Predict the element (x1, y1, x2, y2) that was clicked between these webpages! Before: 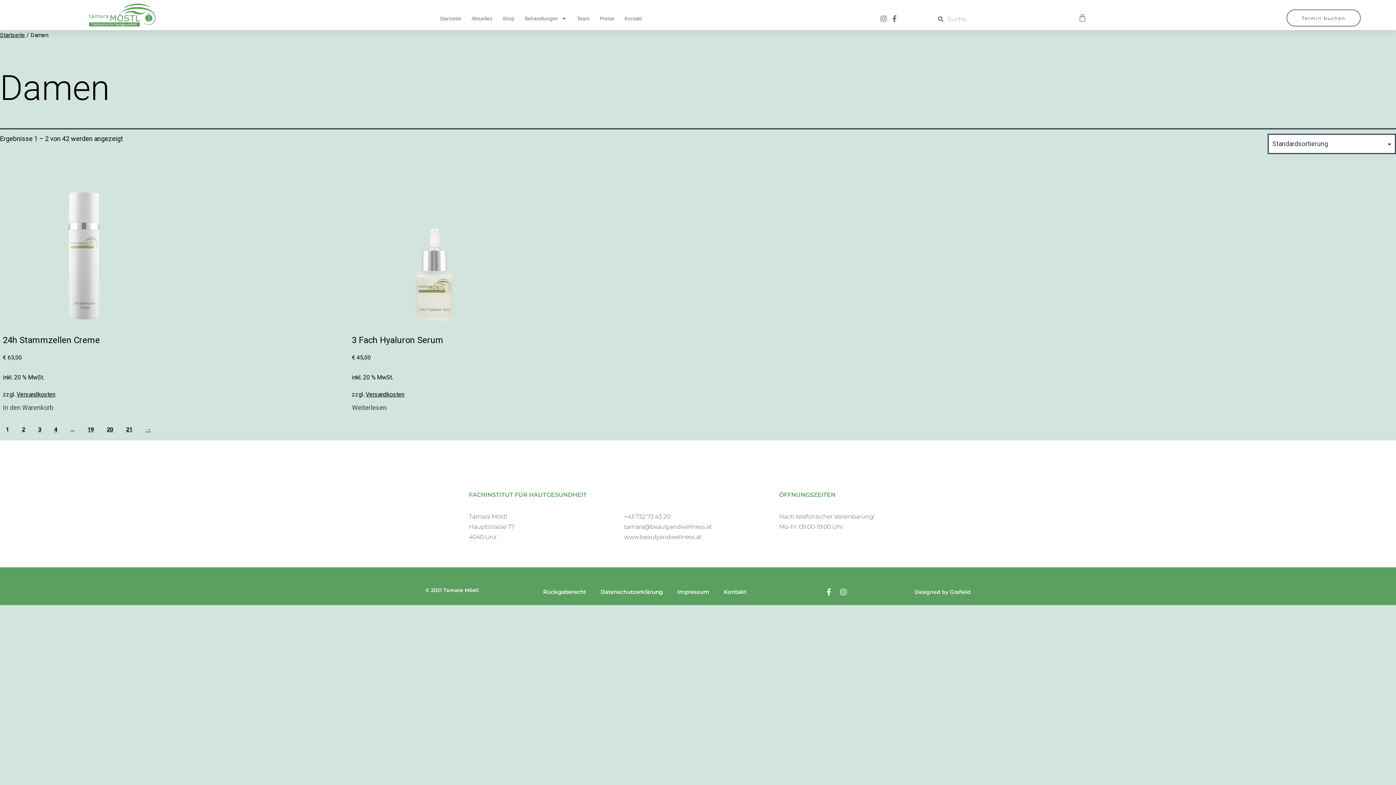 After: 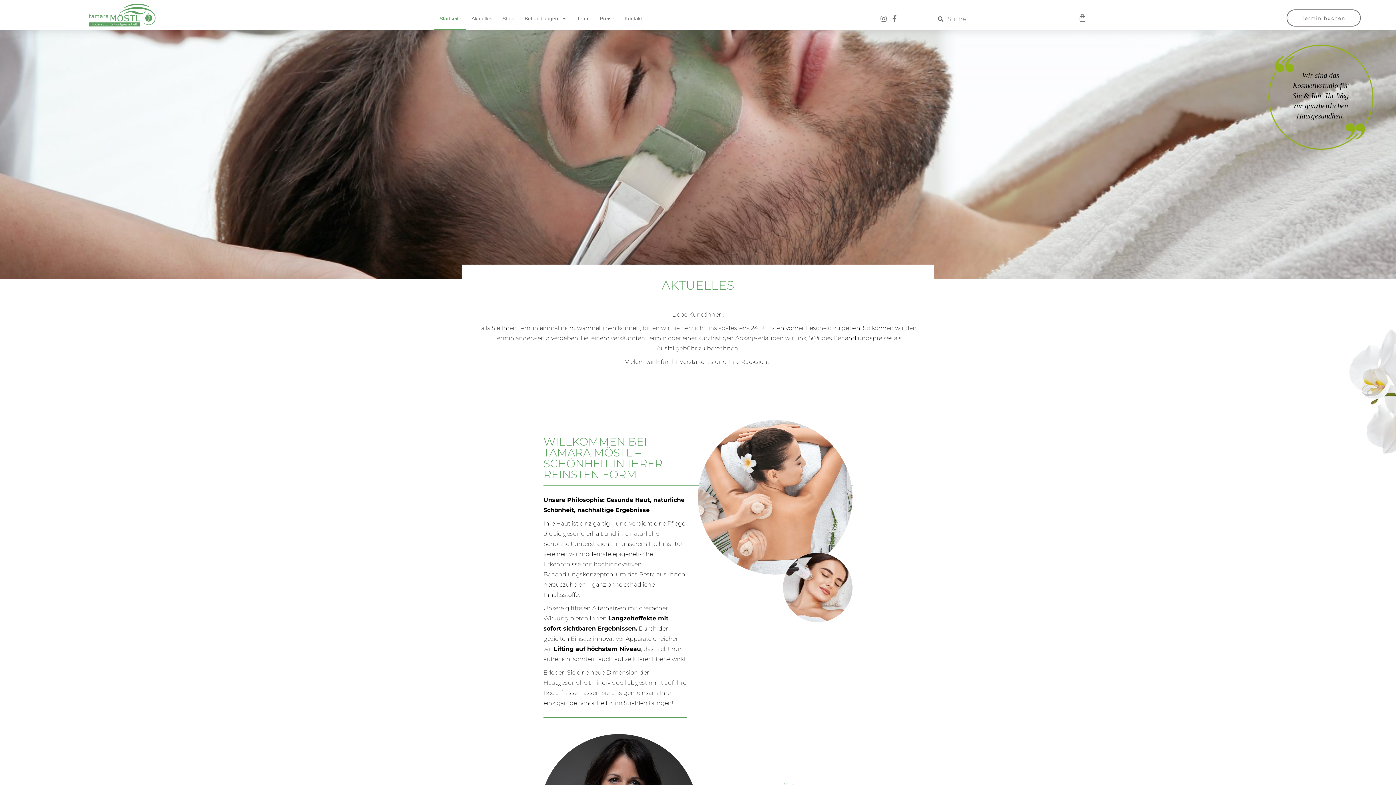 Action: bbox: (0, 31, 25, 38) label: Startseite